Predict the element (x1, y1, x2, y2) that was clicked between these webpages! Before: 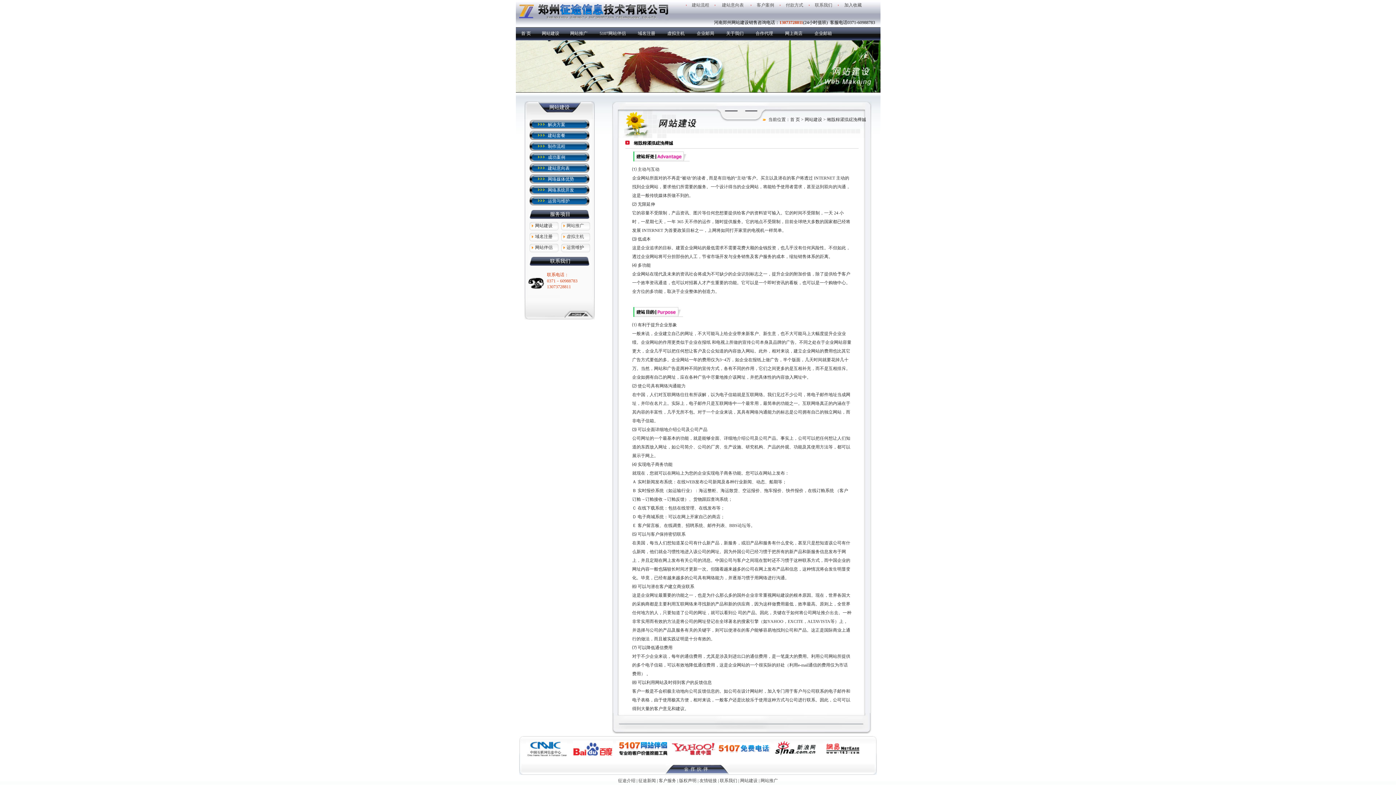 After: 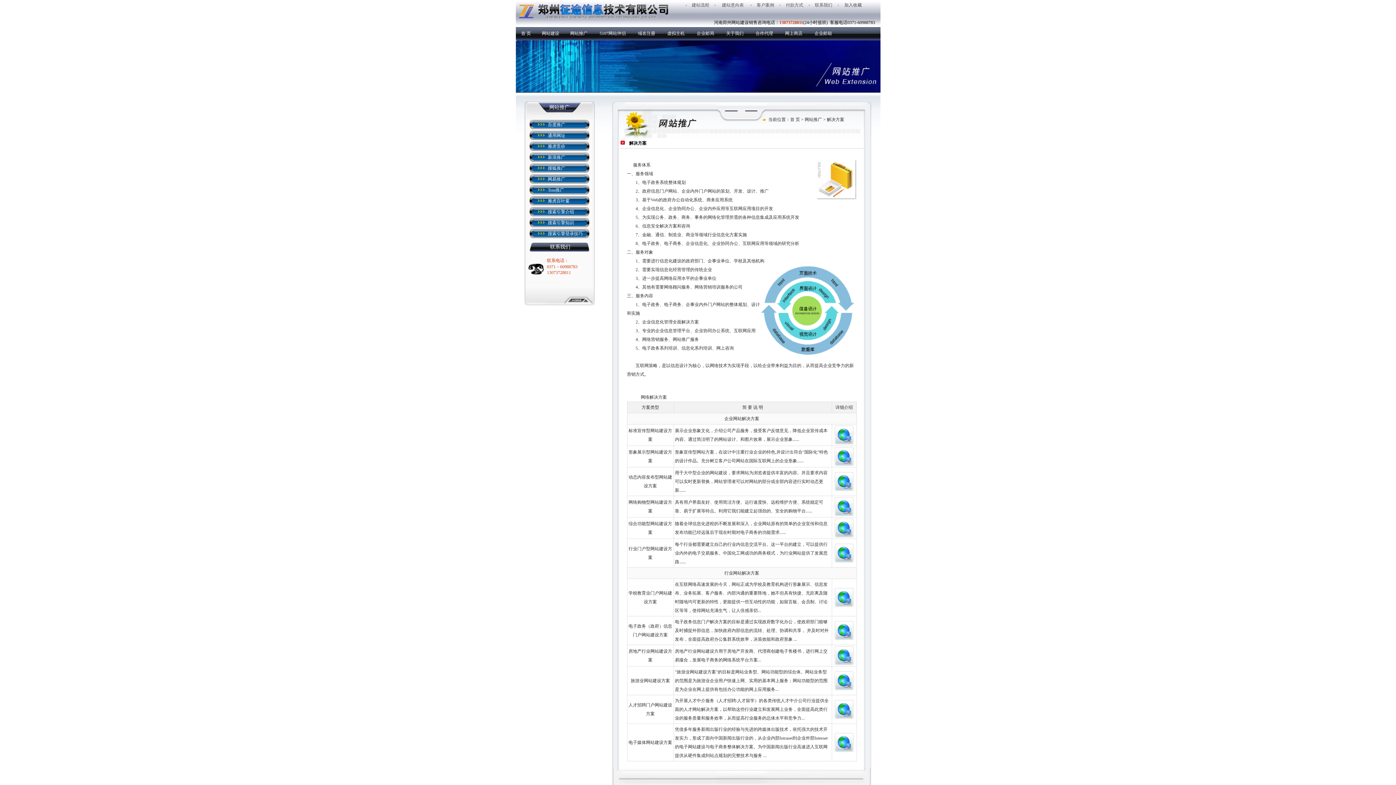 Action: label: 网站推广 bbox: (566, 28, 592, 38)